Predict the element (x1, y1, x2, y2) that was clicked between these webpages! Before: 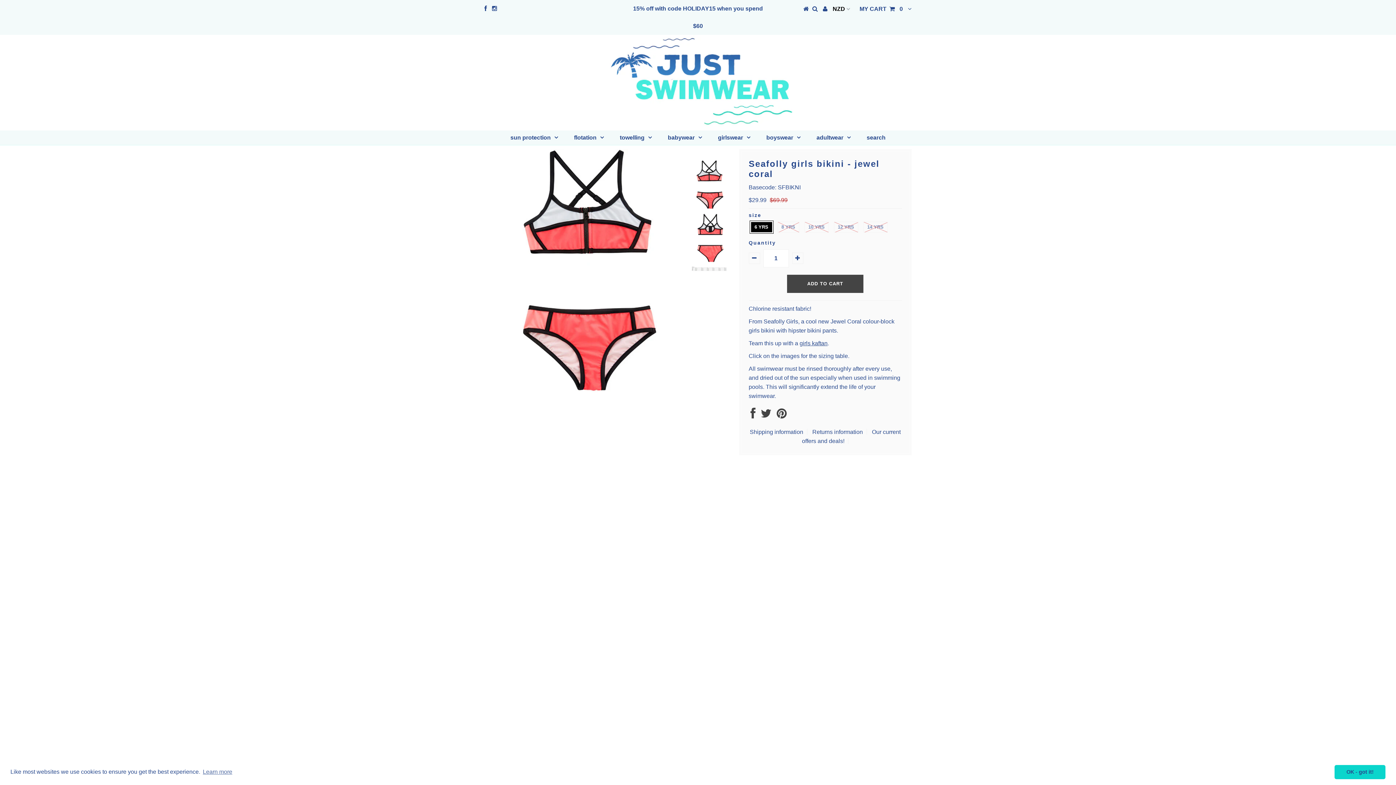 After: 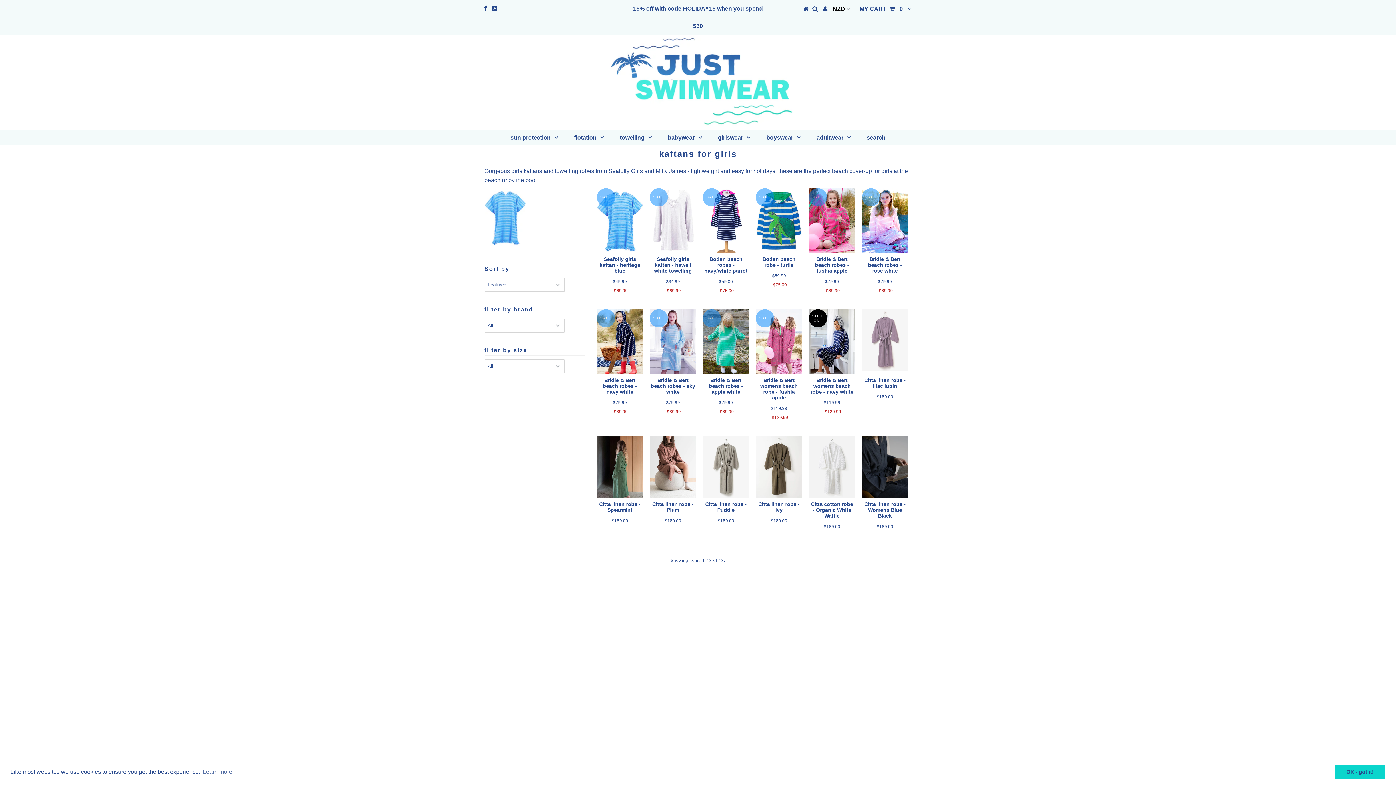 Action: label: girls kaftan bbox: (799, 340, 827, 346)